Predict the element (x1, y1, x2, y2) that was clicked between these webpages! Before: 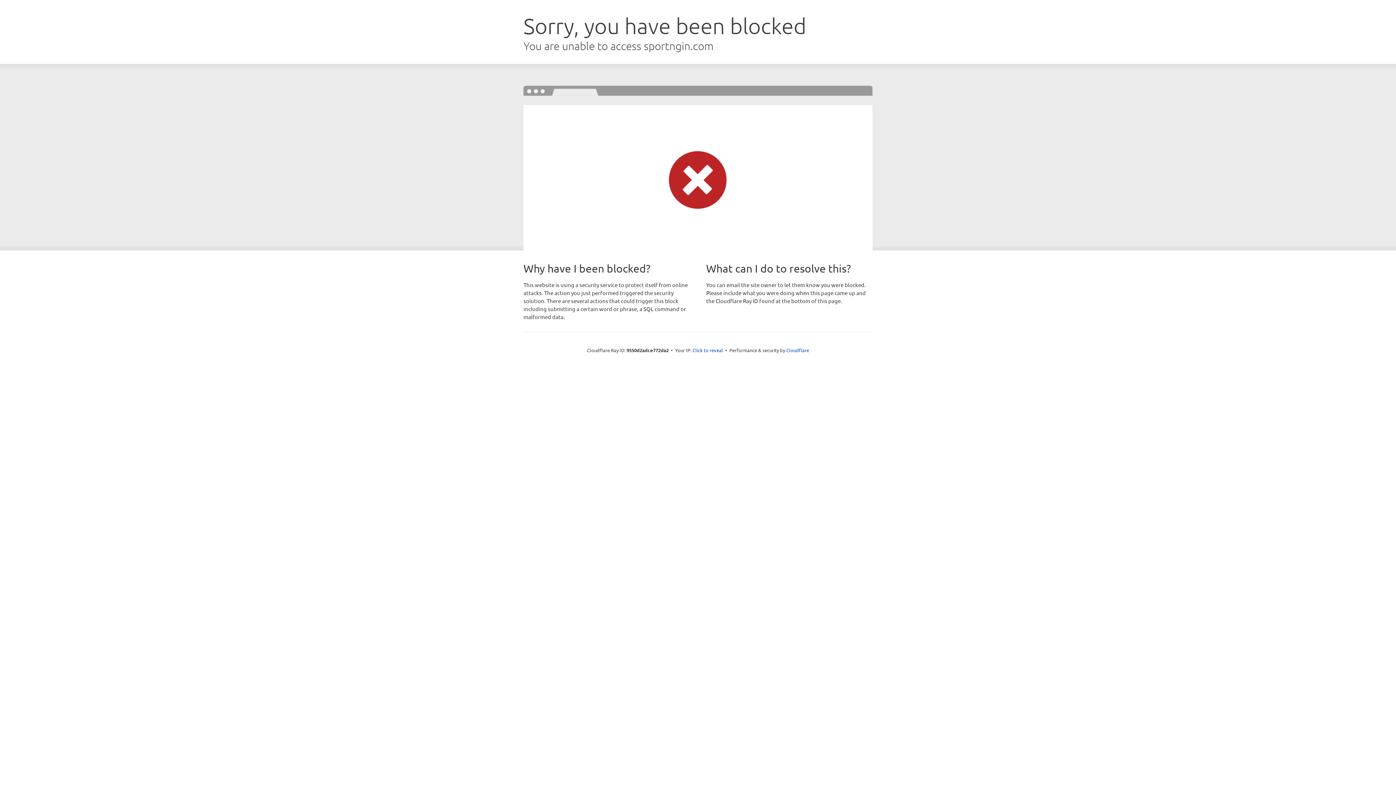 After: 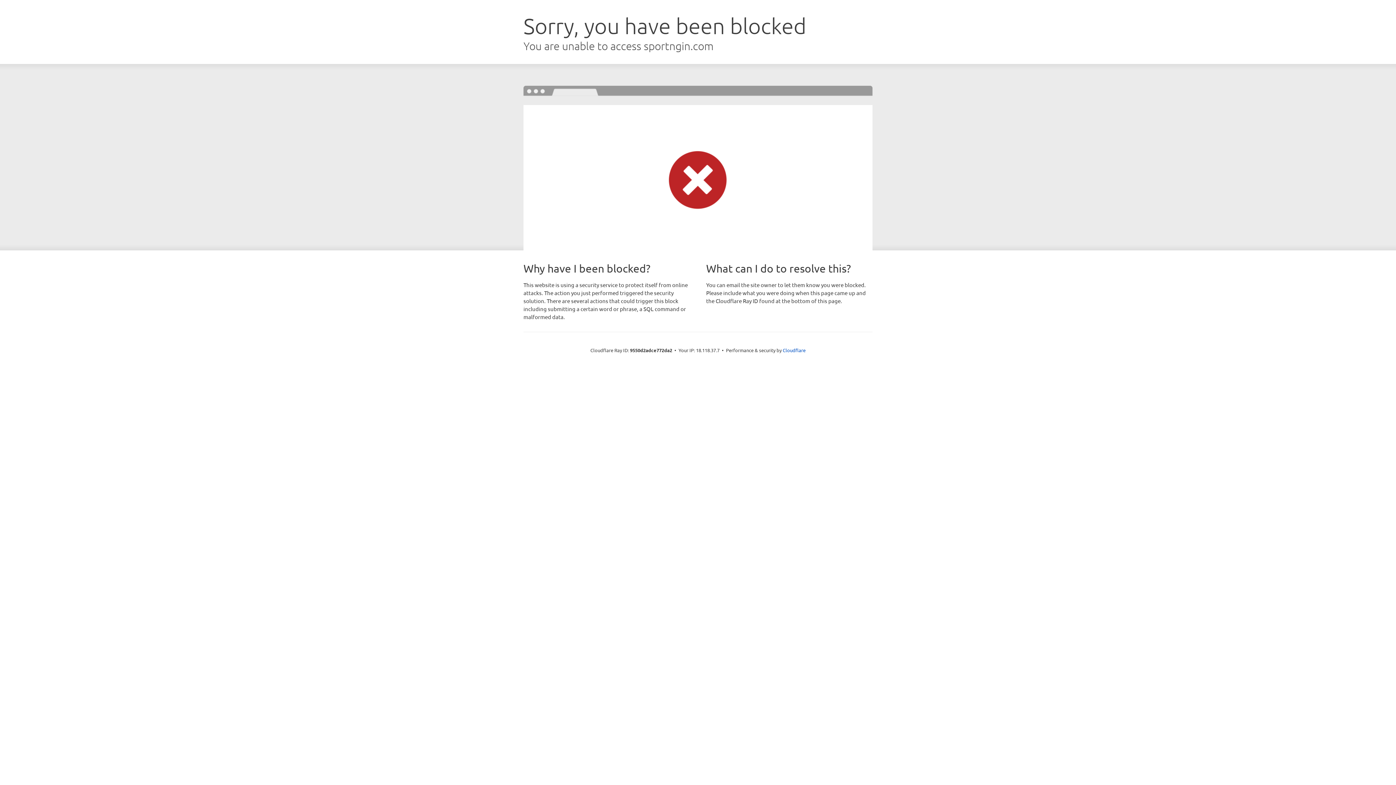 Action: bbox: (692, 346, 723, 353) label: Click to reveal